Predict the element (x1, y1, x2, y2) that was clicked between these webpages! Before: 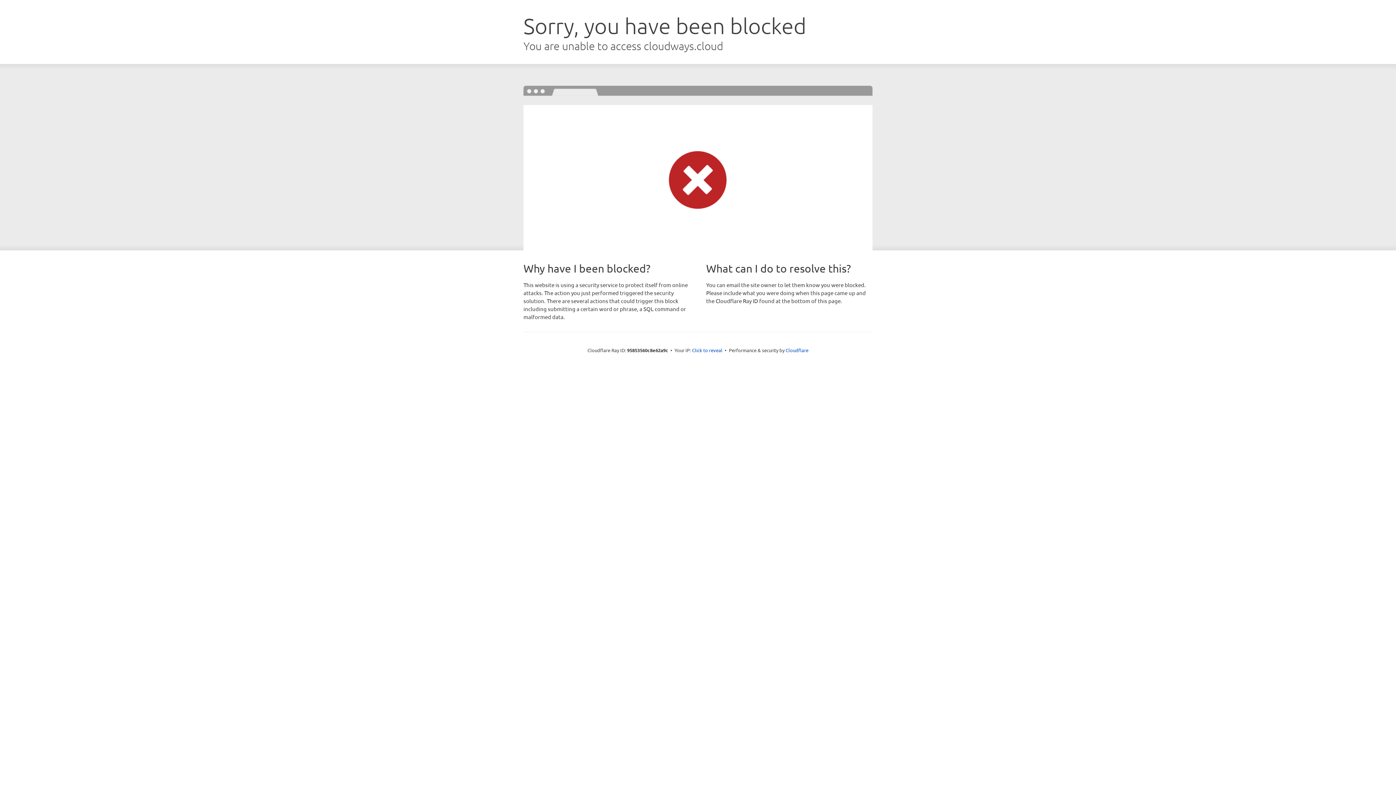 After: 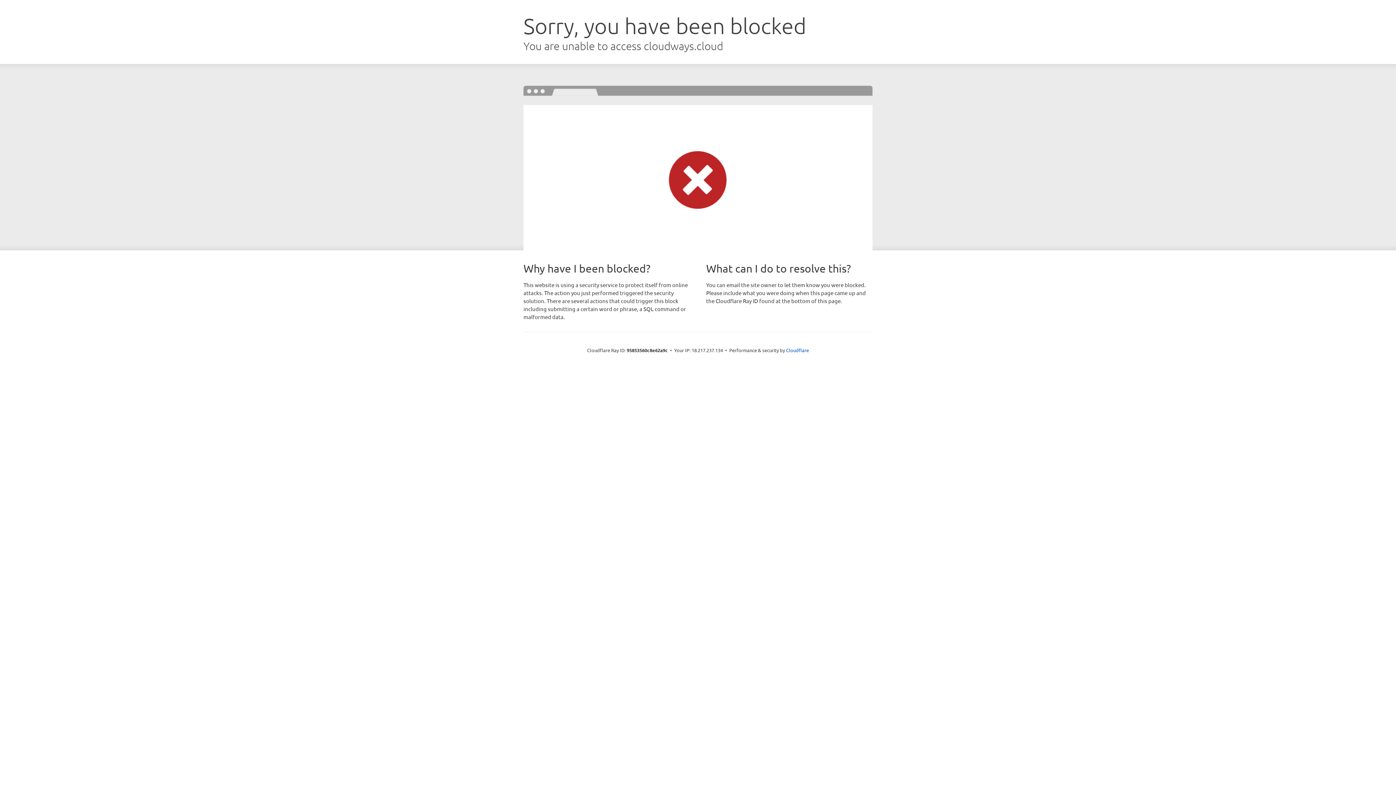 Action: bbox: (692, 346, 722, 353) label: Click to reveal